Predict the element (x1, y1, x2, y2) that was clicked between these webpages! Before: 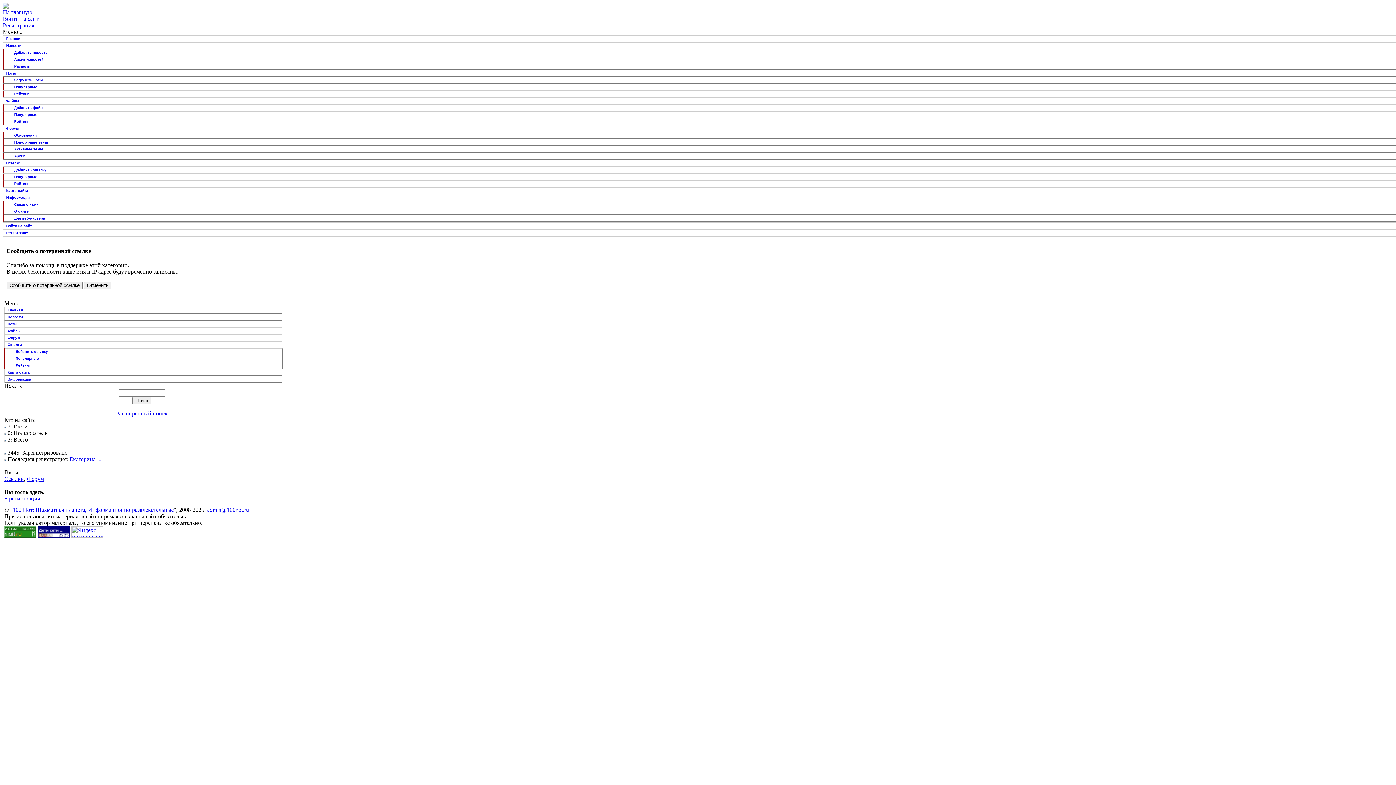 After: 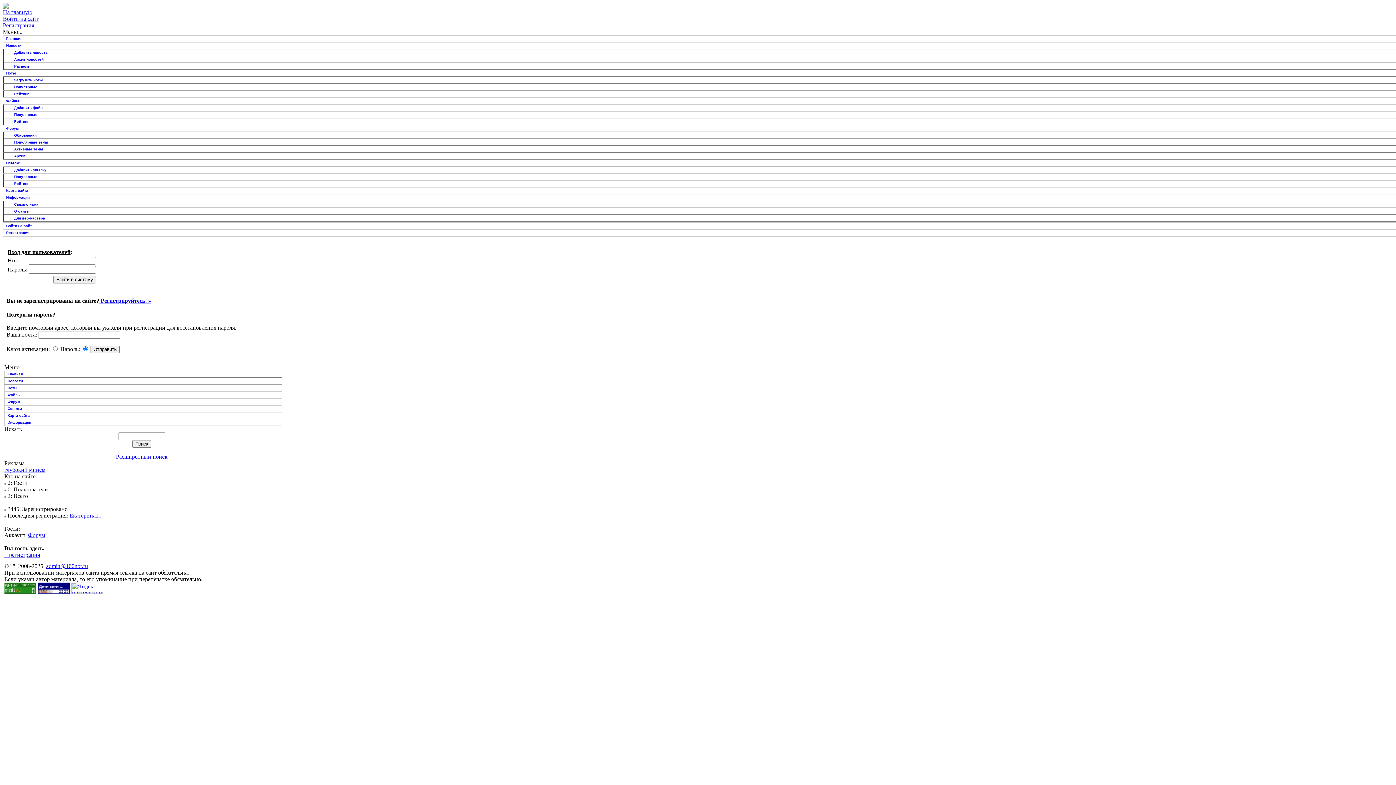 Action: label: Войти на сайт bbox: (2, 221, 1396, 229)